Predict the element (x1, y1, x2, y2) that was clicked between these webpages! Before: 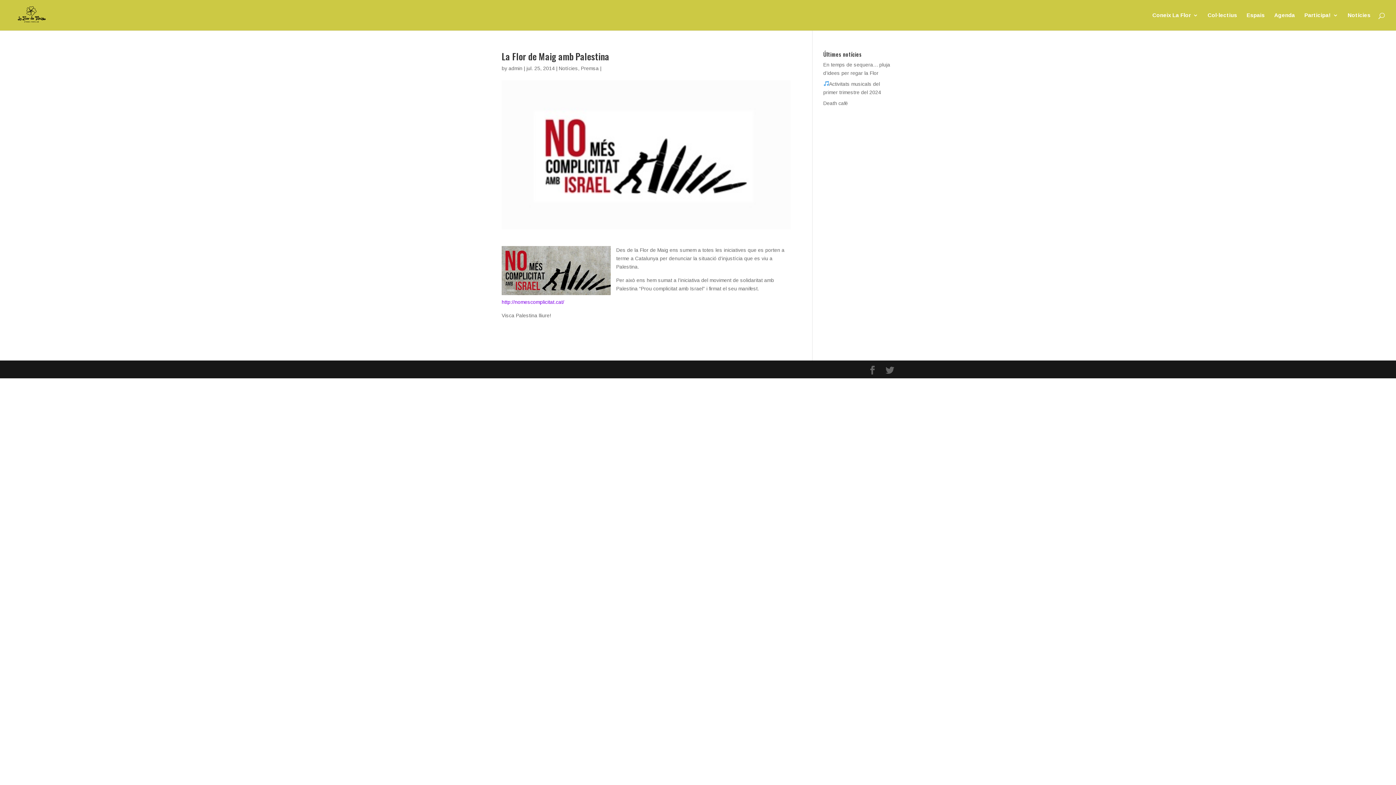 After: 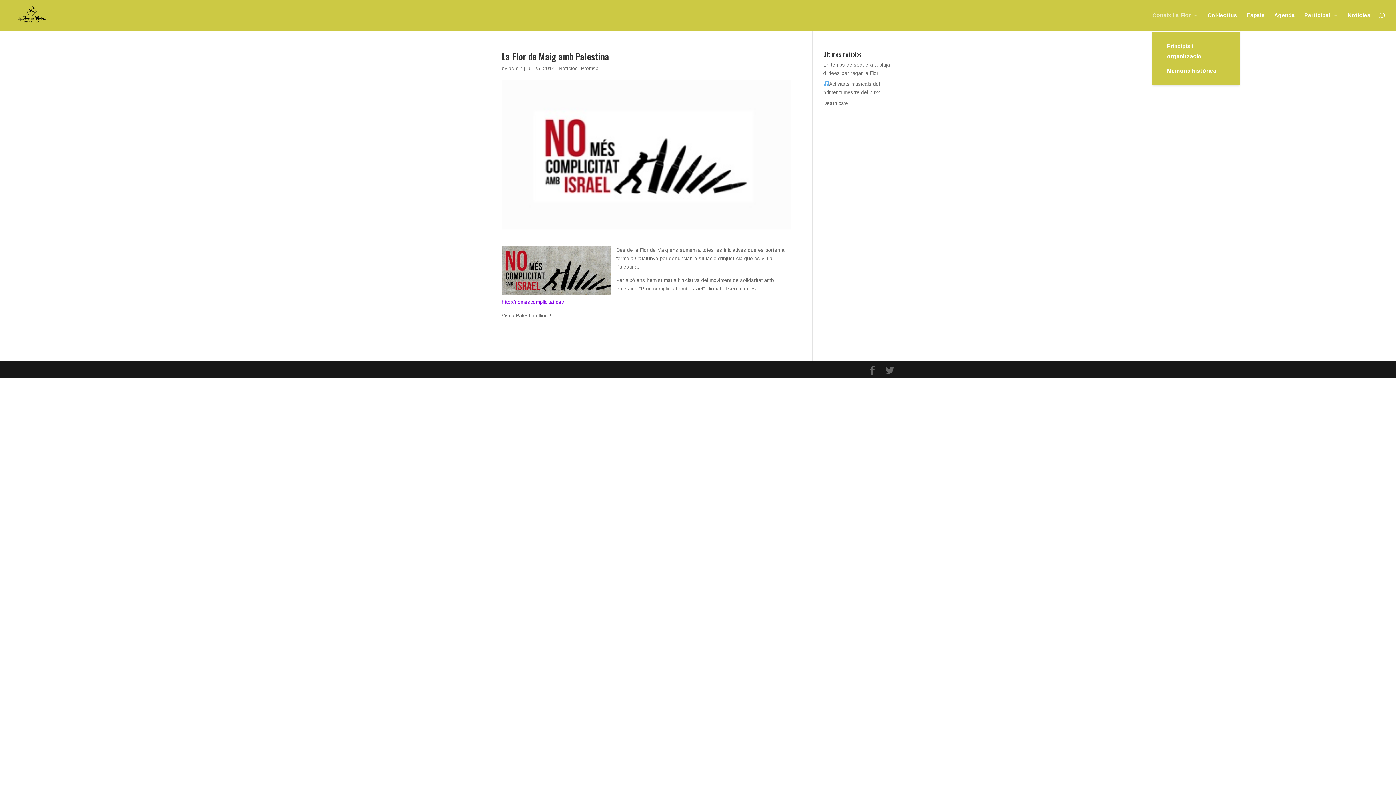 Action: label: Coneix La Flor bbox: (1152, 12, 1198, 30)